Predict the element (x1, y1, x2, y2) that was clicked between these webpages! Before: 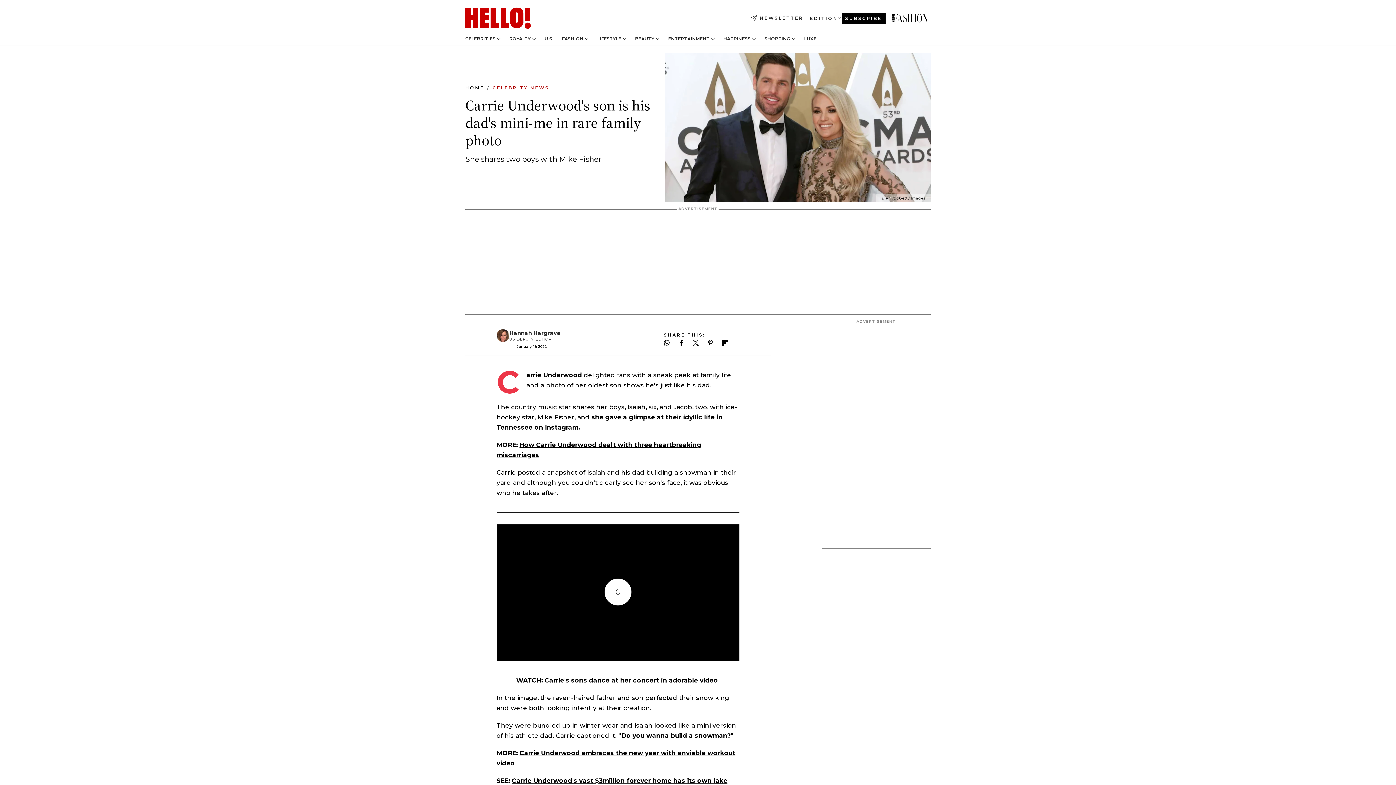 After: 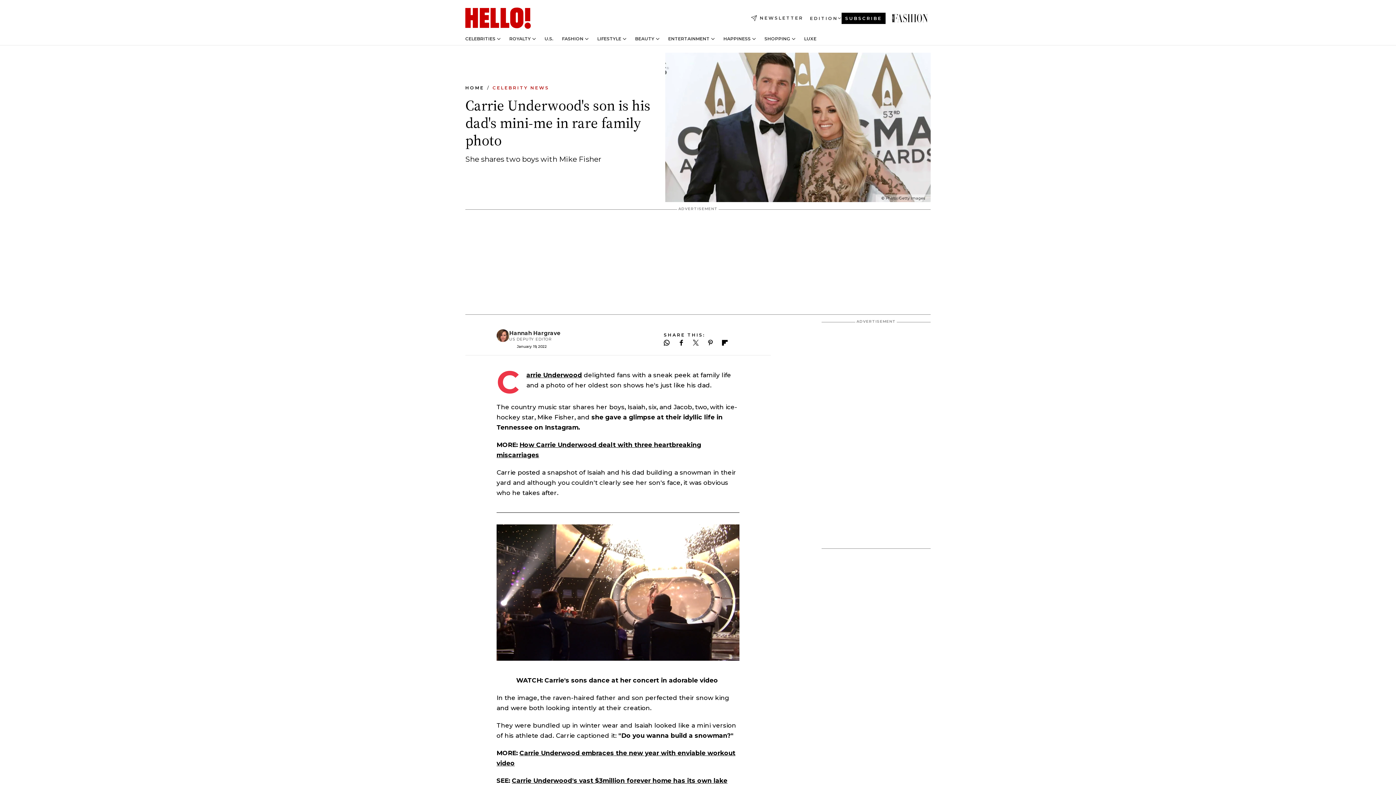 Action: label: Play bbox: (501, 639, 517, 655)